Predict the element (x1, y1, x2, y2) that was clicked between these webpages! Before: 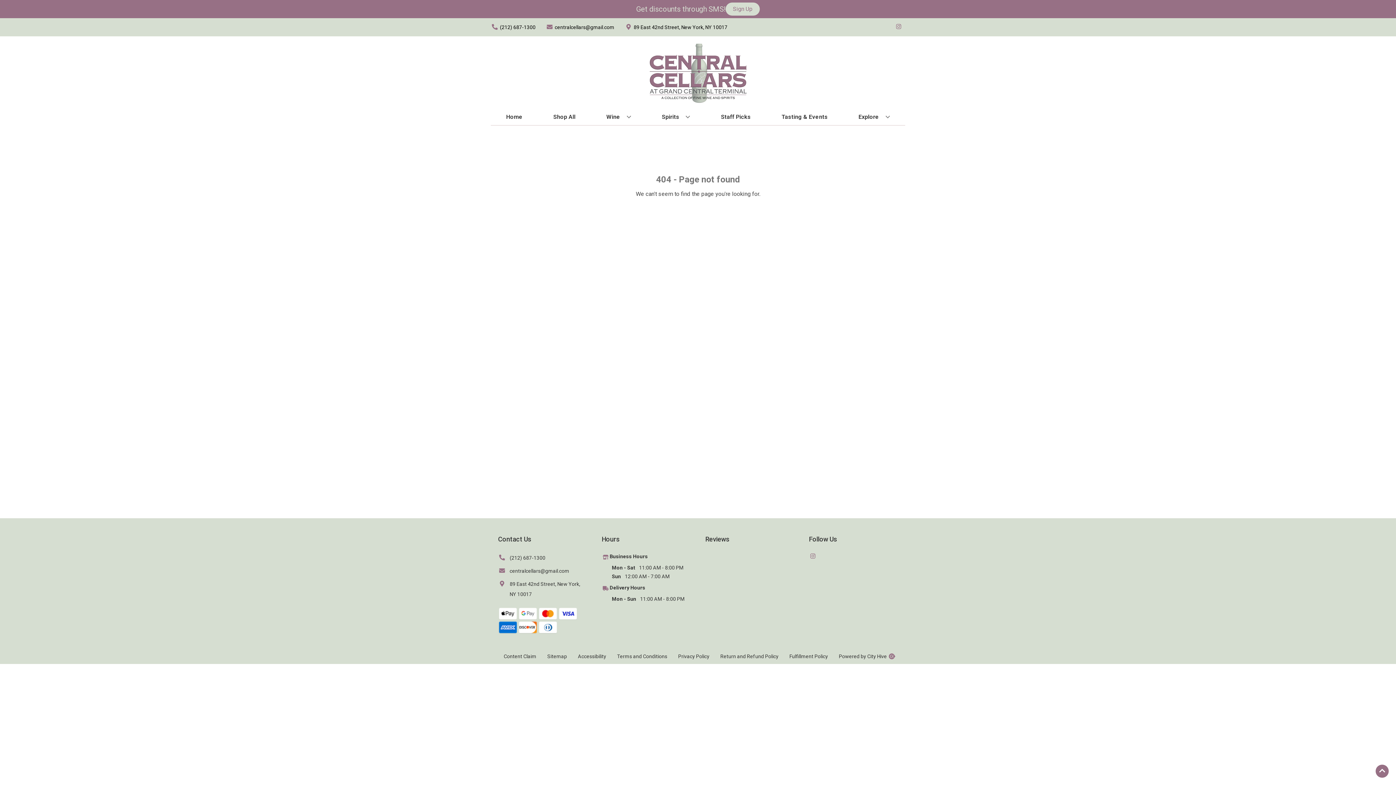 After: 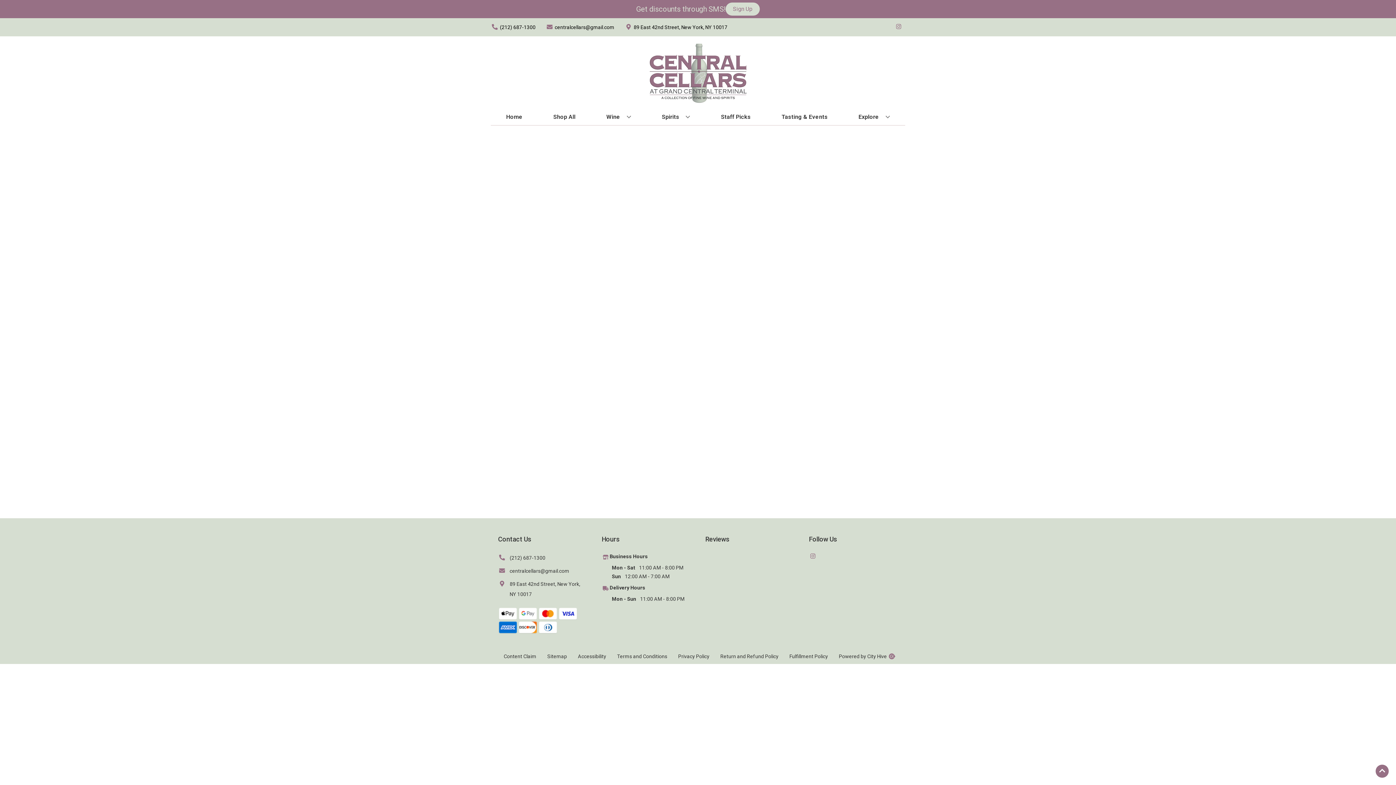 Action: label: Delivery Hours bbox: (609, 584, 645, 592)